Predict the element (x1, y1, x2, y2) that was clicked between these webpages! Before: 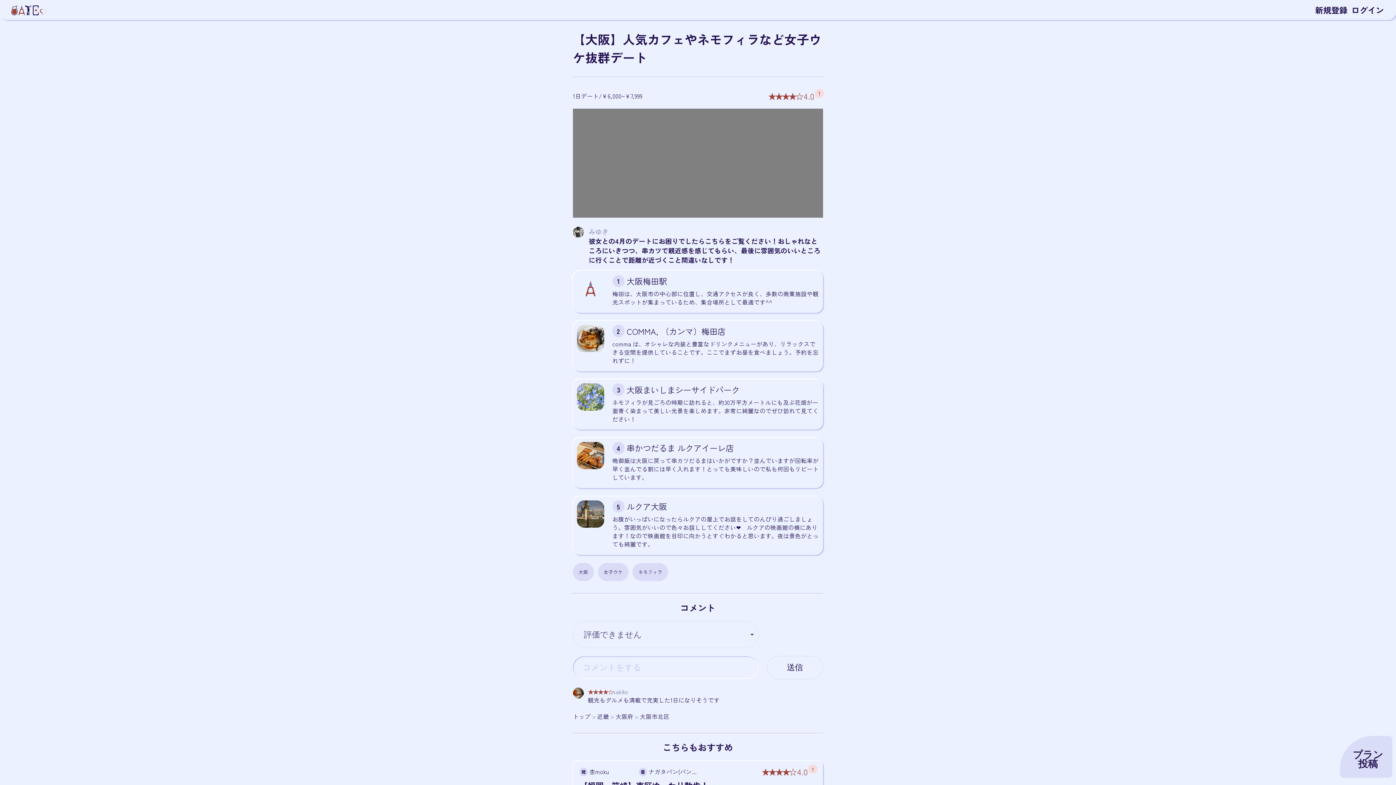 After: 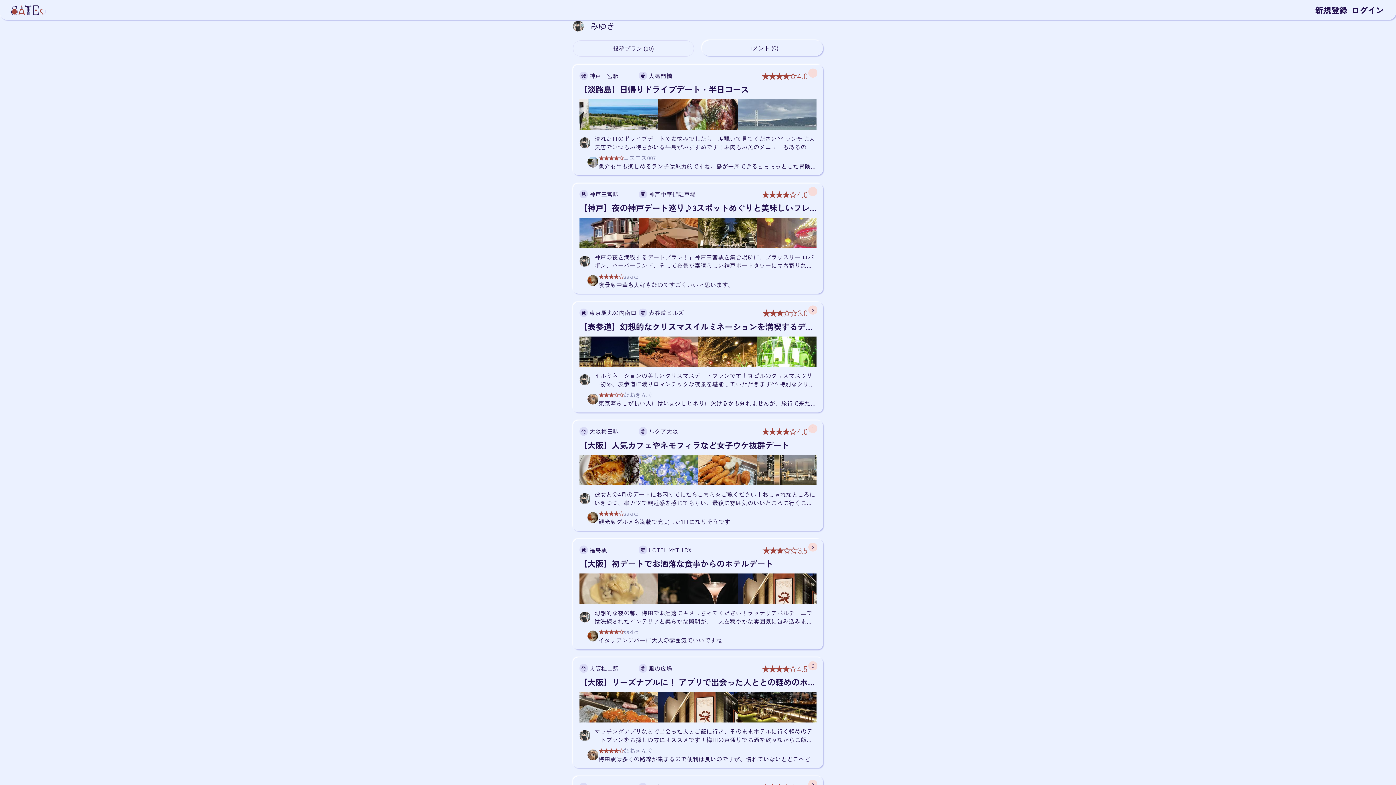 Action: bbox: (573, 226, 584, 264)